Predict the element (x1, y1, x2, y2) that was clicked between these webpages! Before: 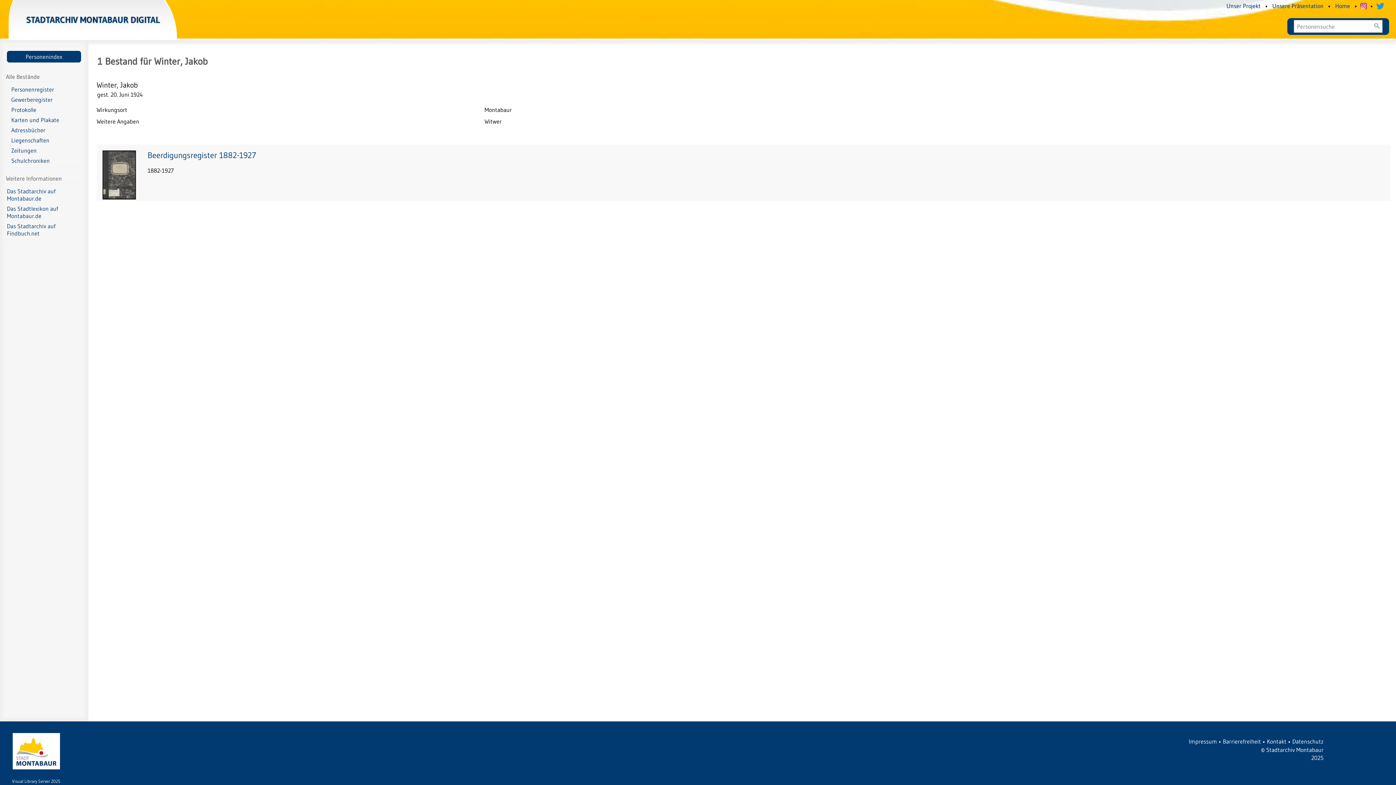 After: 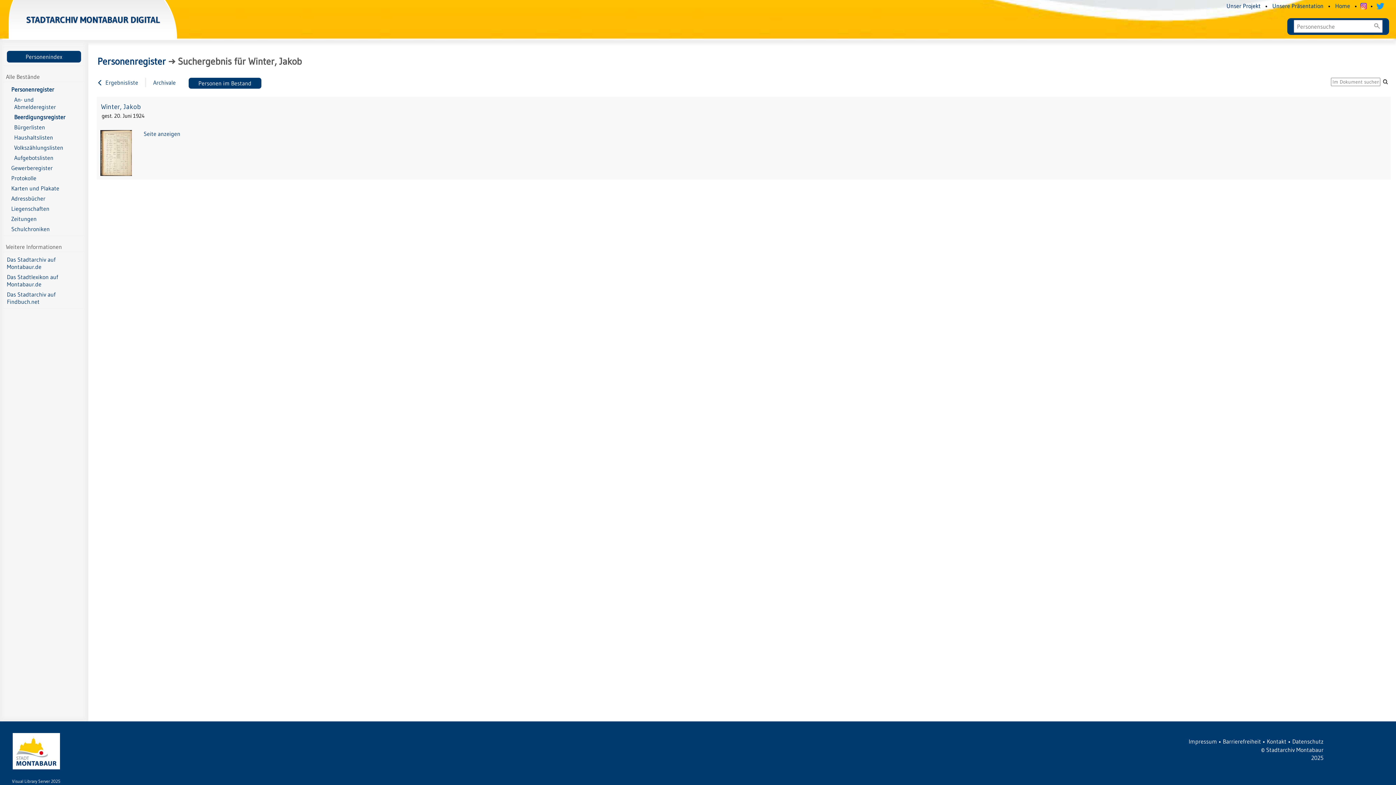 Action: bbox: (102, 193, 136, 201)